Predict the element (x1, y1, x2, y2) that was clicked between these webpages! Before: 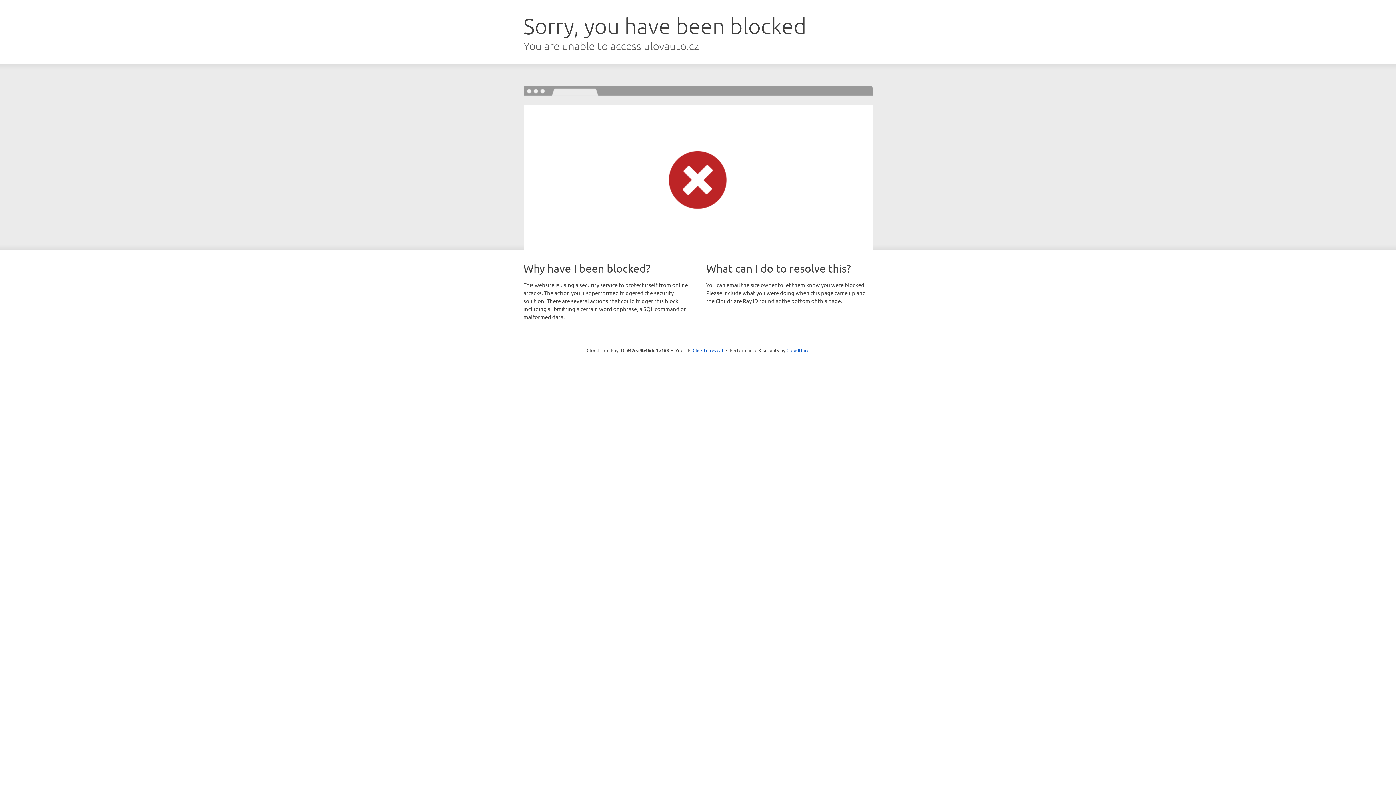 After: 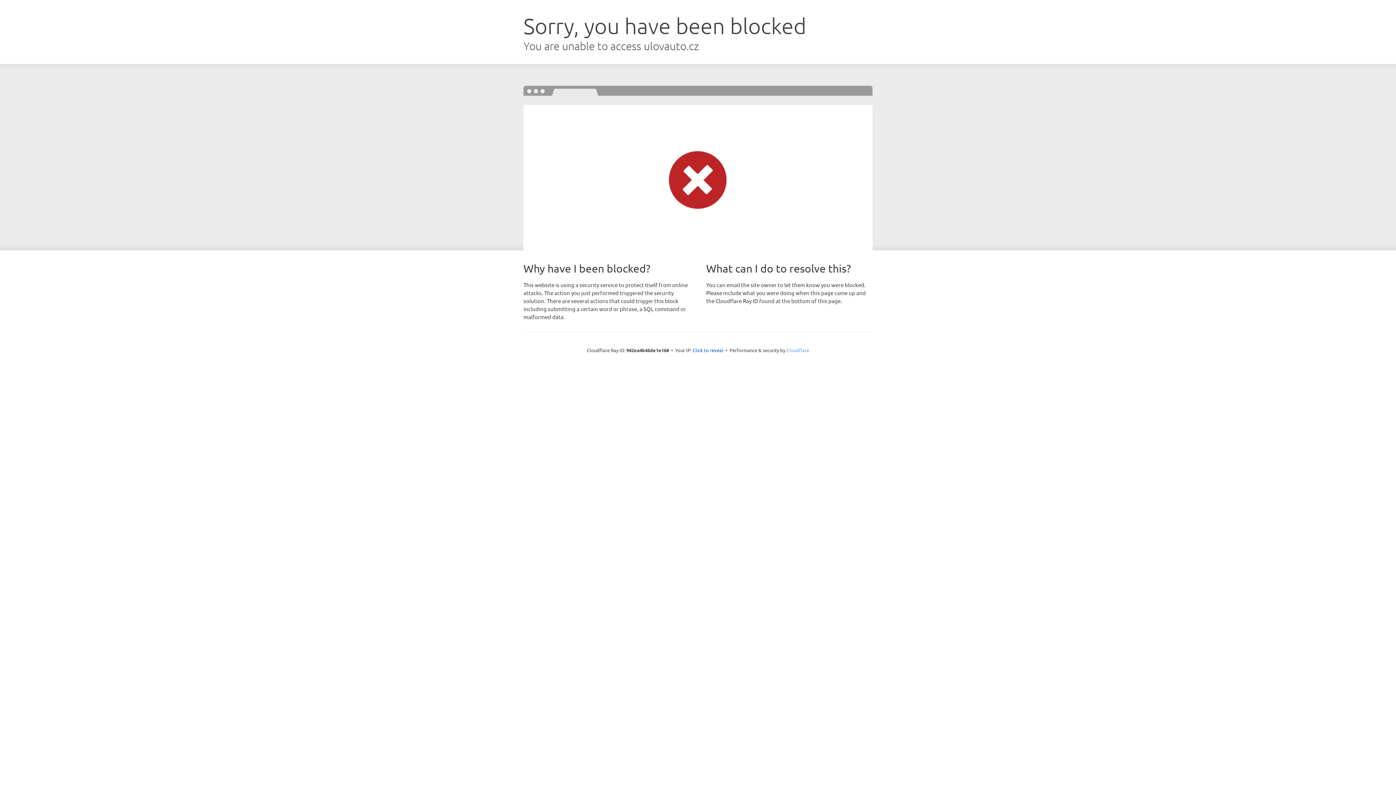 Action: bbox: (786, 347, 809, 353) label: Cloudflare